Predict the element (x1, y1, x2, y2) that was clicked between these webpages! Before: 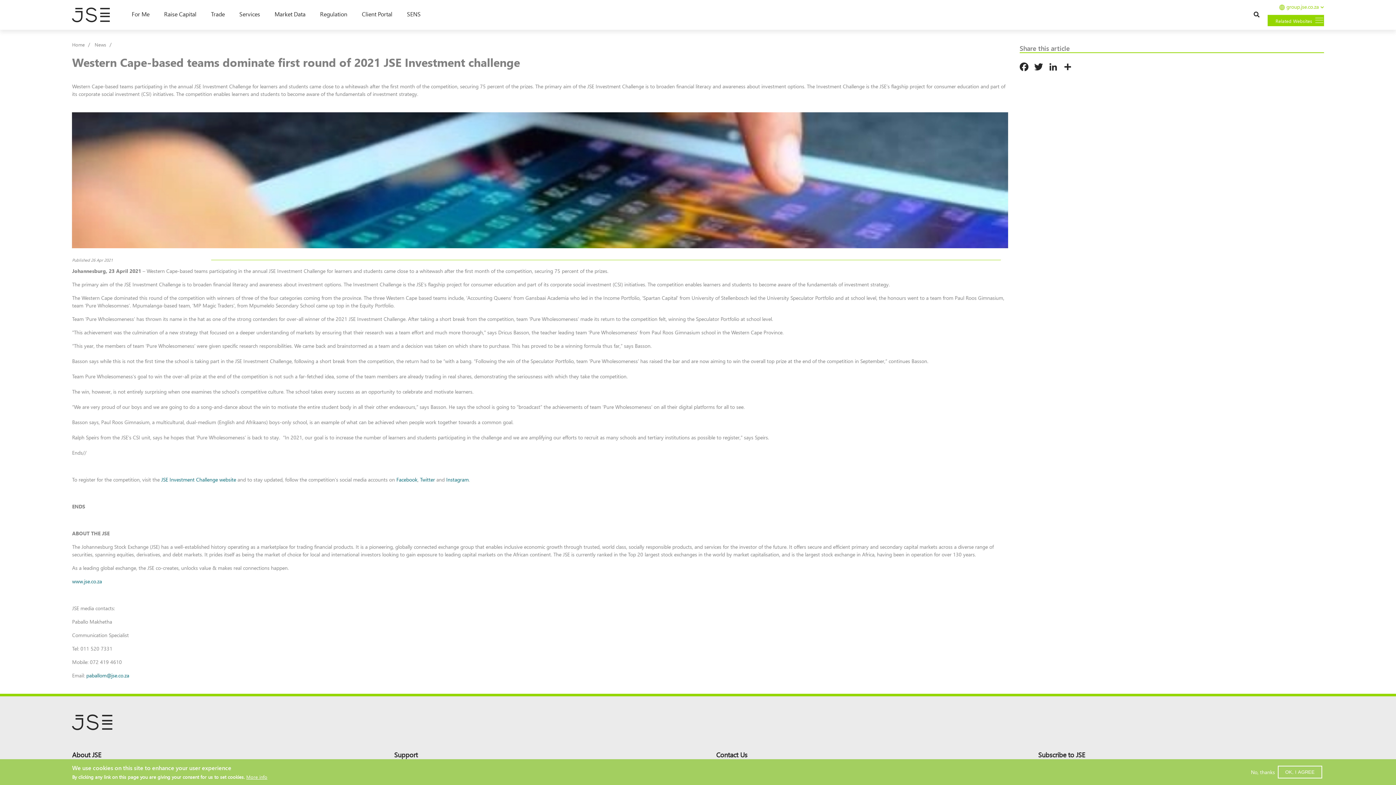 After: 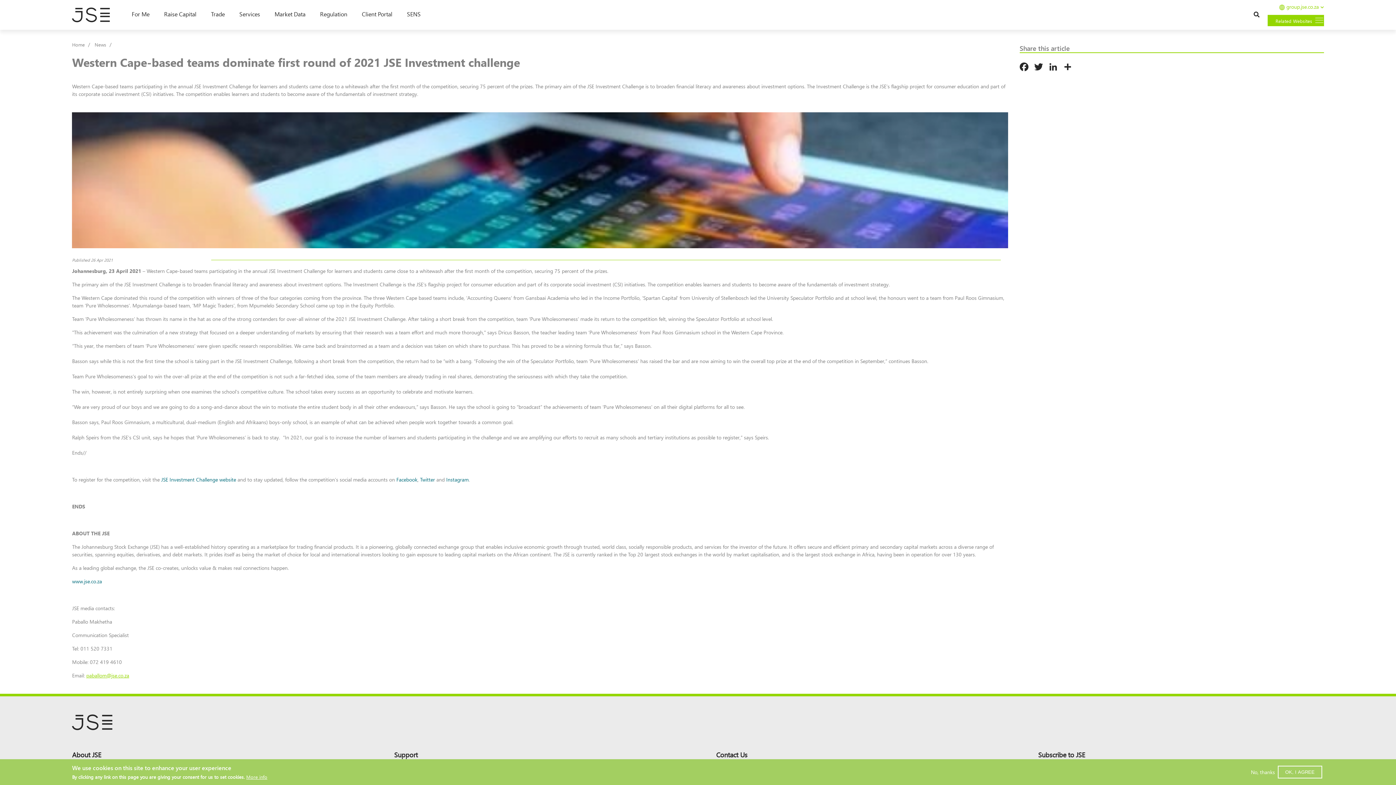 Action: bbox: (86, 671, 129, 680) label: paballom@jse.co.za